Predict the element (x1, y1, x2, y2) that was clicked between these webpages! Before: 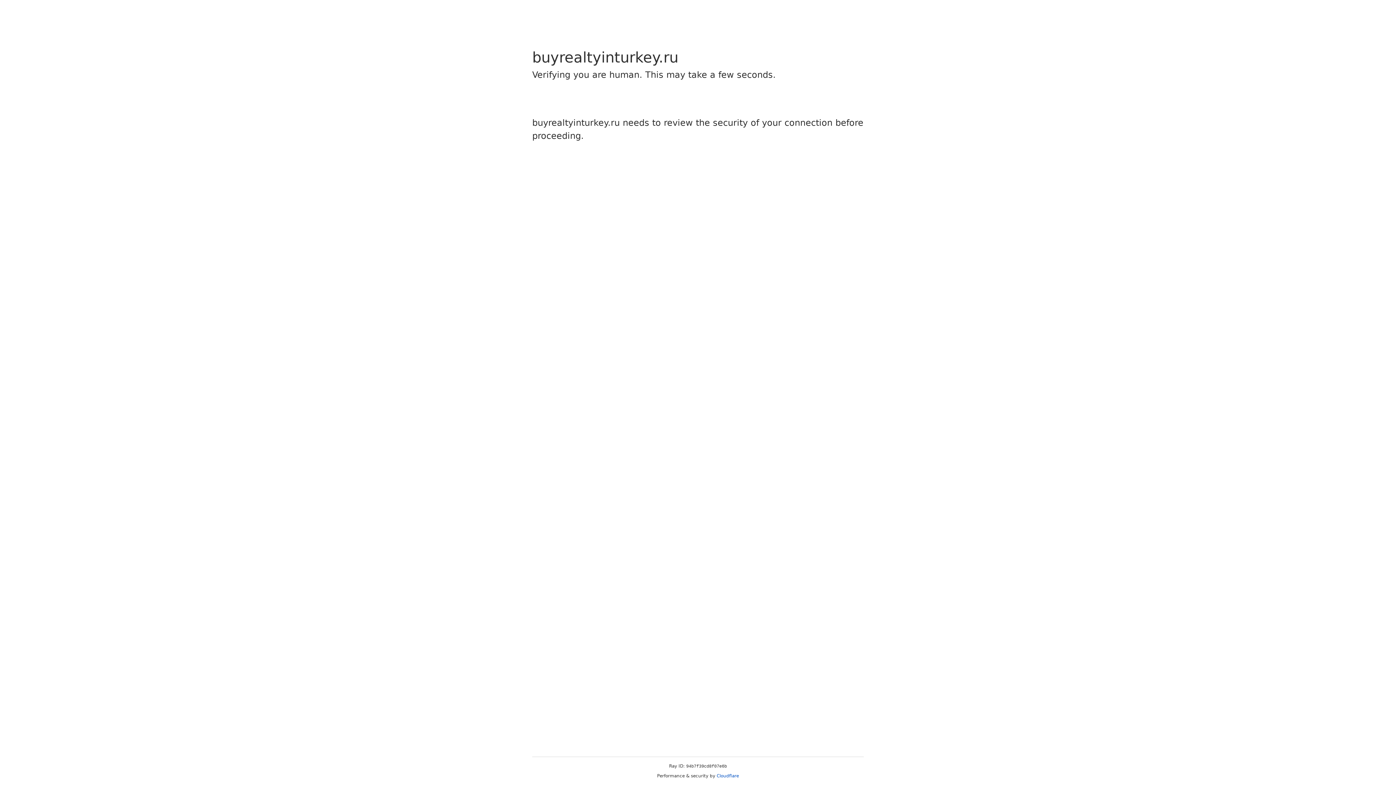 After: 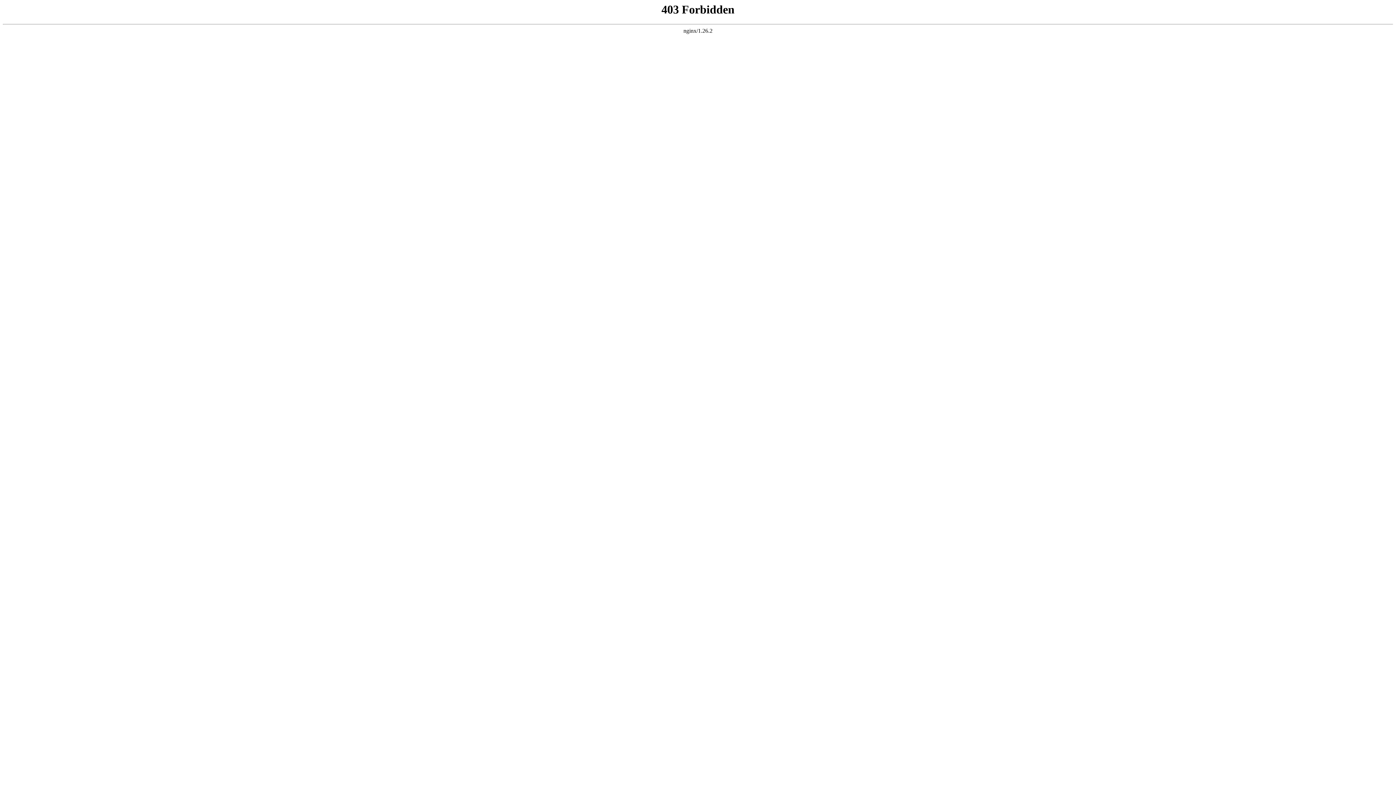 Action: bbox: (716, 773, 739, 778) label: Cloudflare